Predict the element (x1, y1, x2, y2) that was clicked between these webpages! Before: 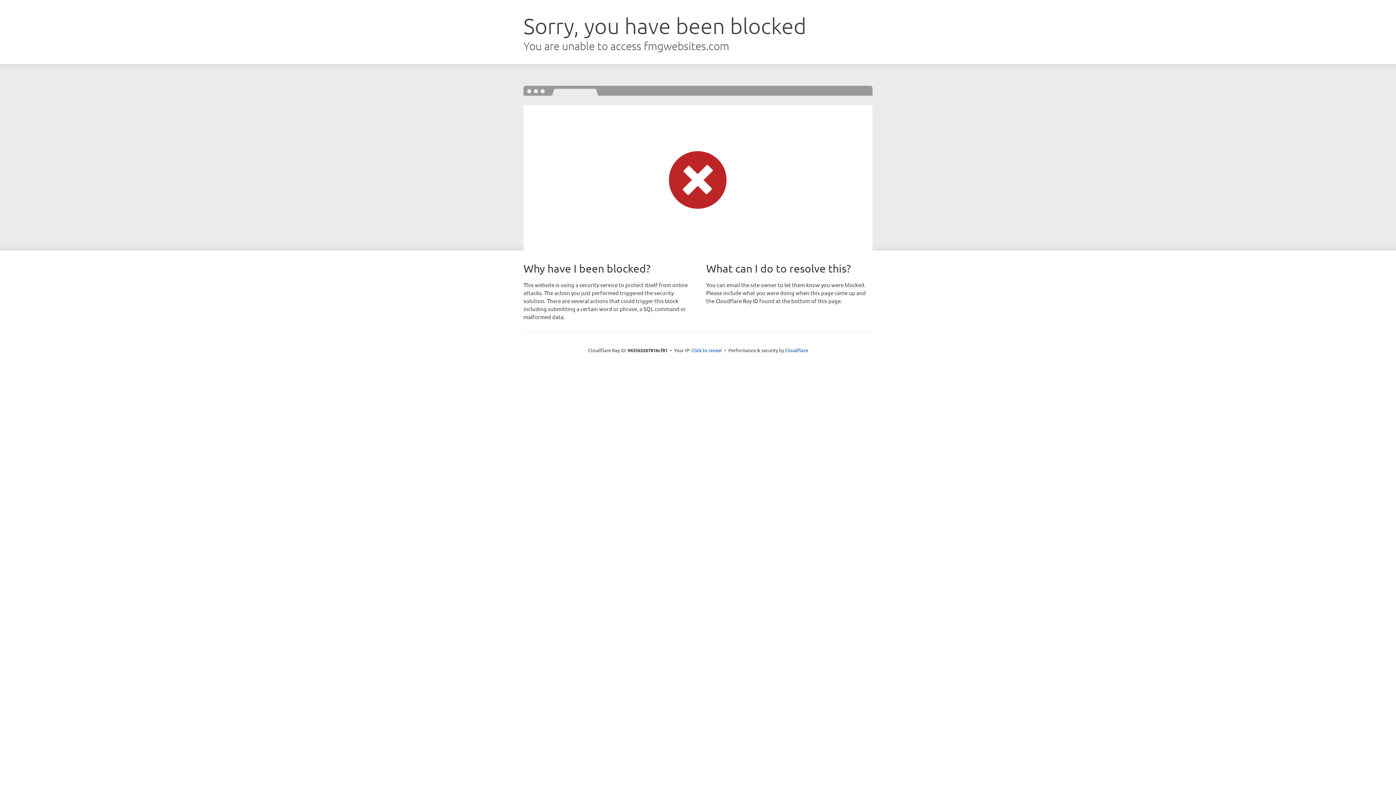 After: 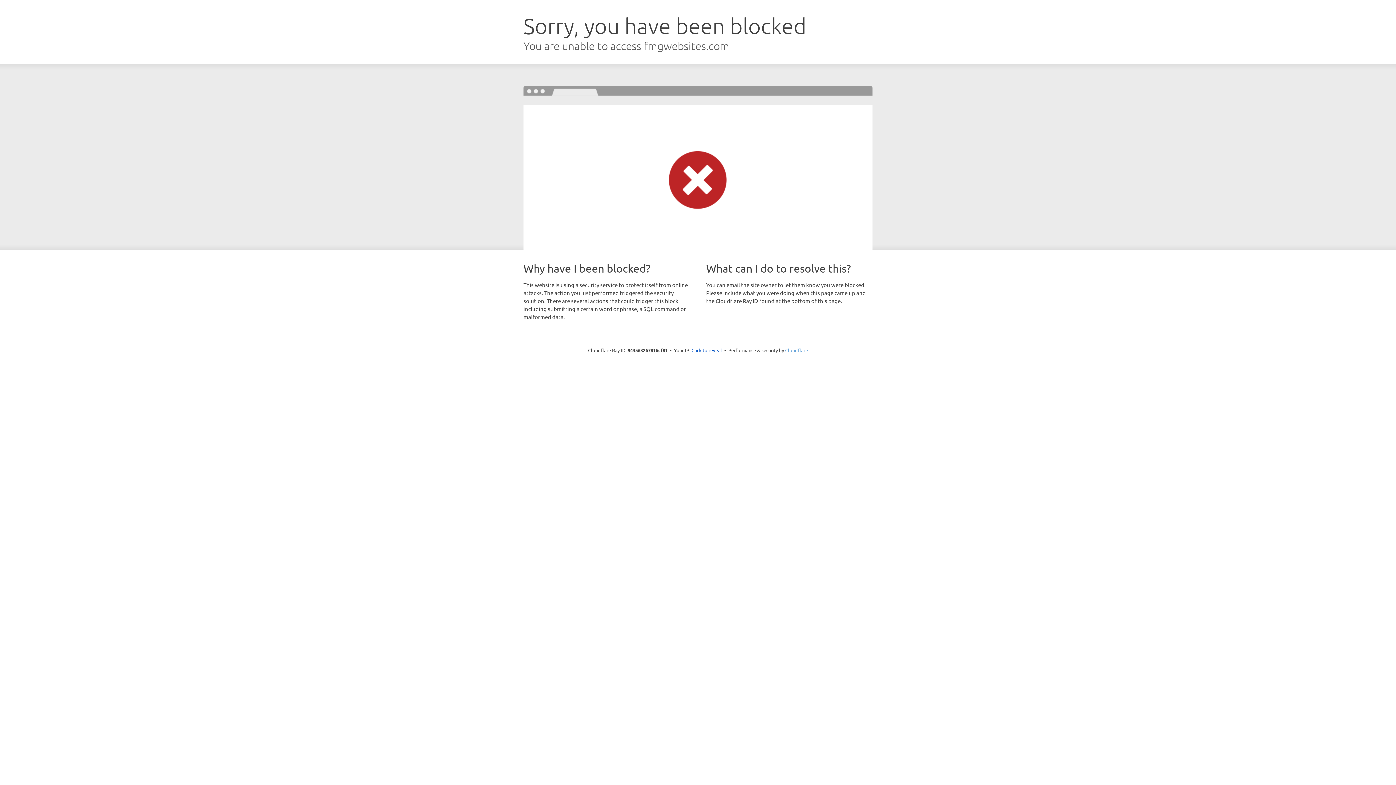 Action: bbox: (785, 347, 808, 353) label: Cloudflare